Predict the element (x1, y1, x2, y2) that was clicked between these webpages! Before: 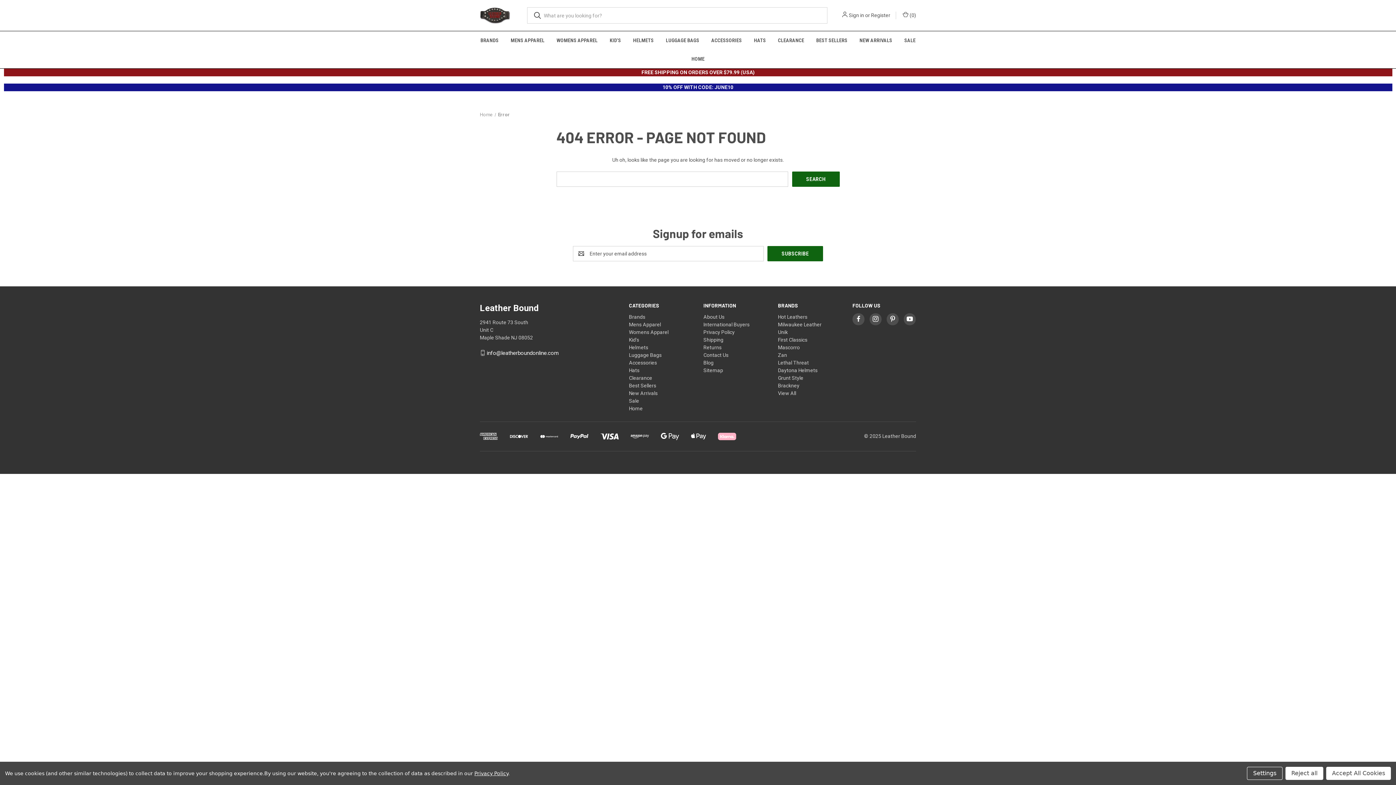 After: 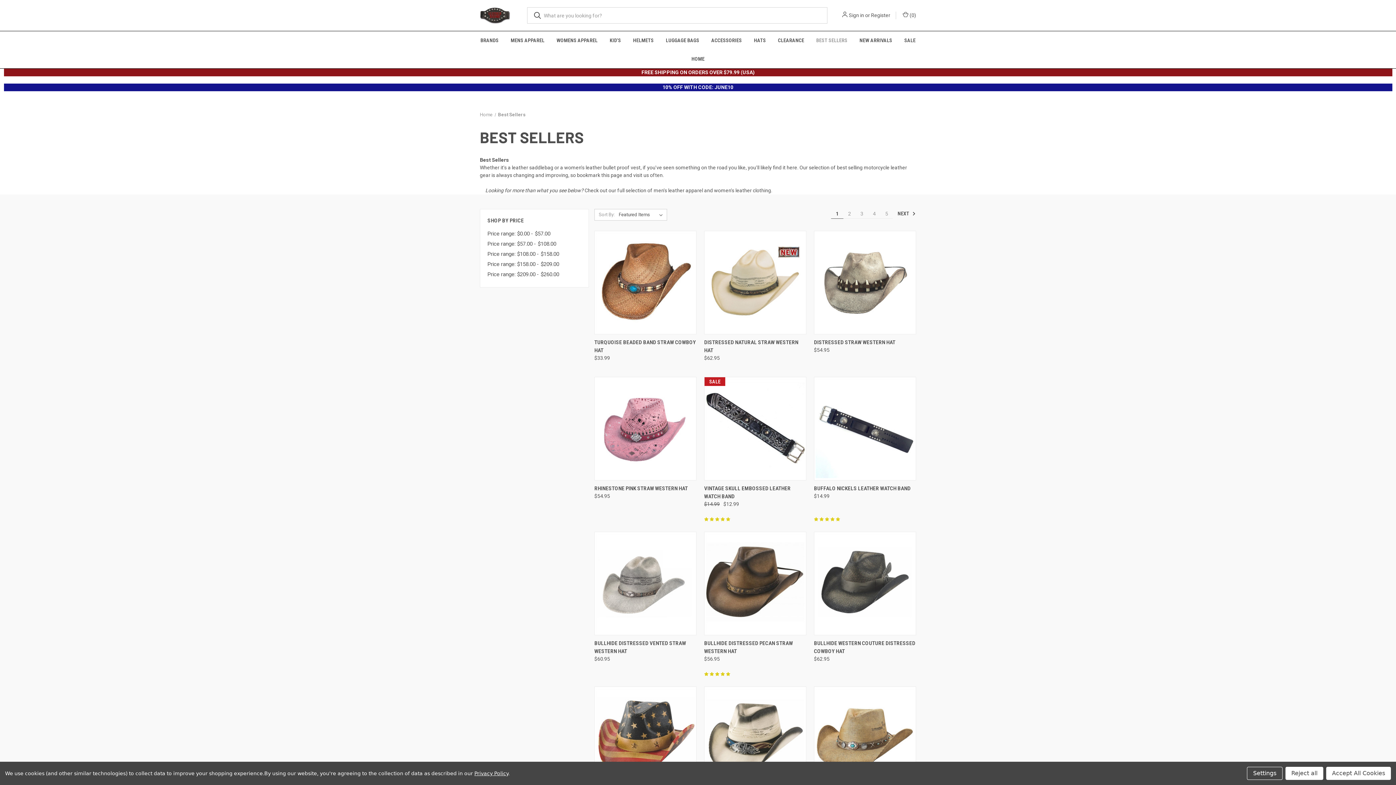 Action: label: Best Sellers bbox: (629, 382, 656, 388)